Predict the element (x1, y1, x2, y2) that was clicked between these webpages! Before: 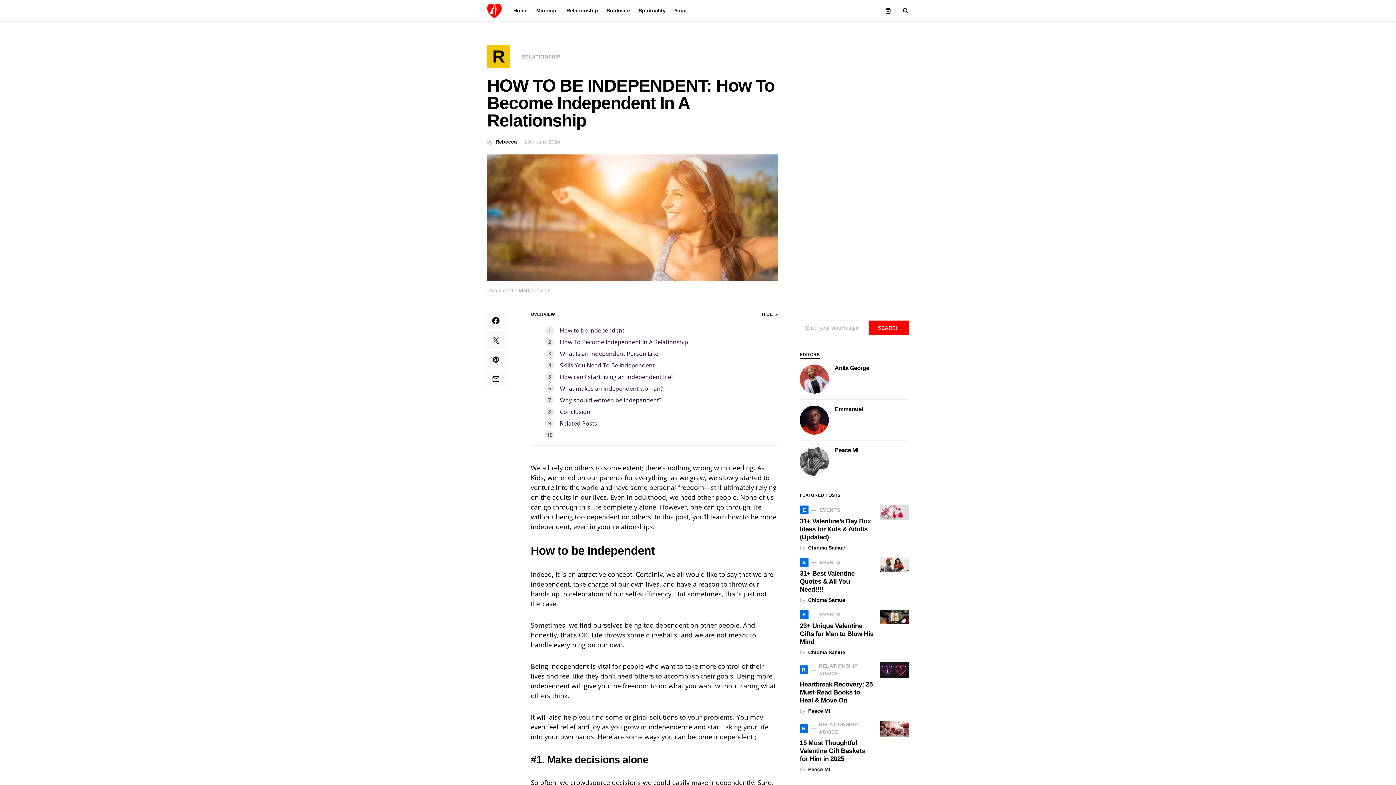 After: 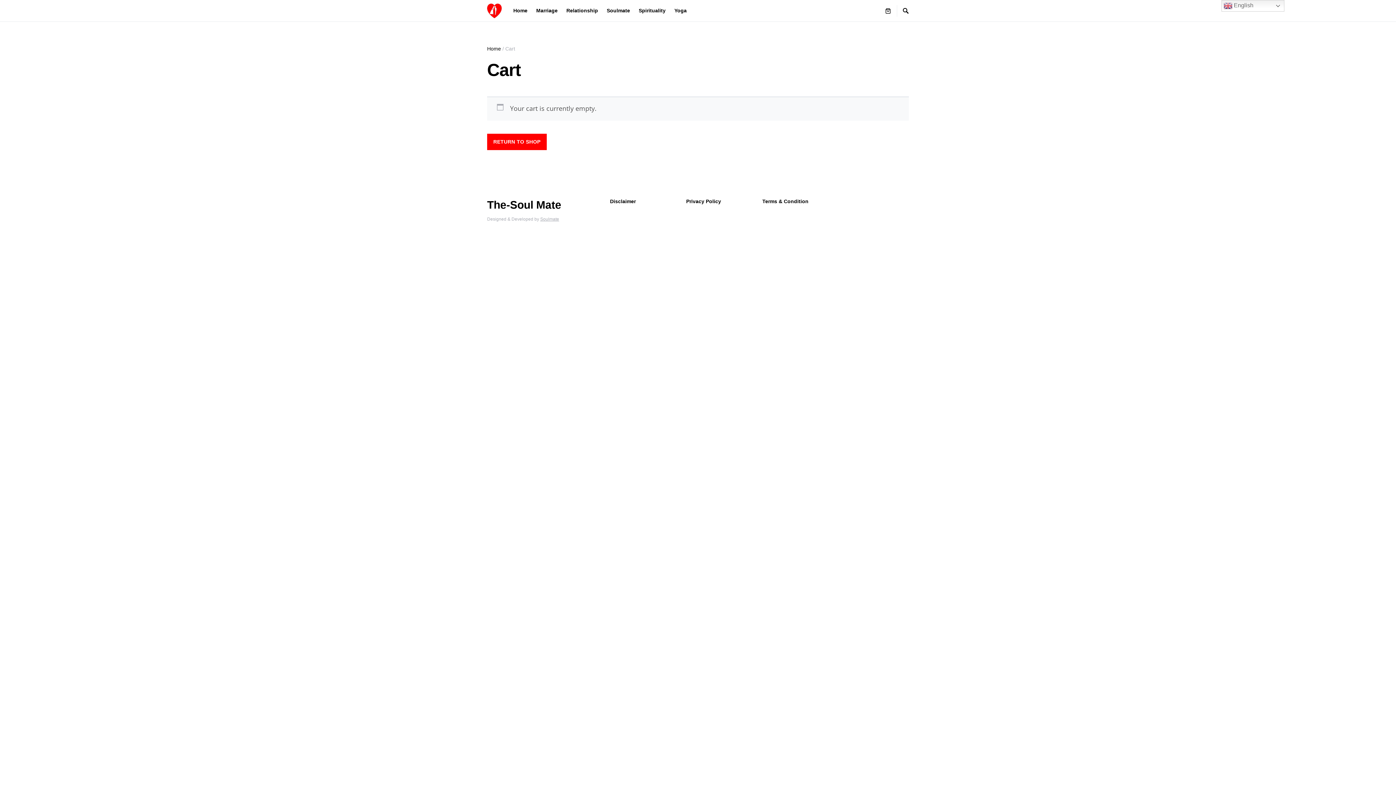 Action: bbox: (885, 4, 891, 16)